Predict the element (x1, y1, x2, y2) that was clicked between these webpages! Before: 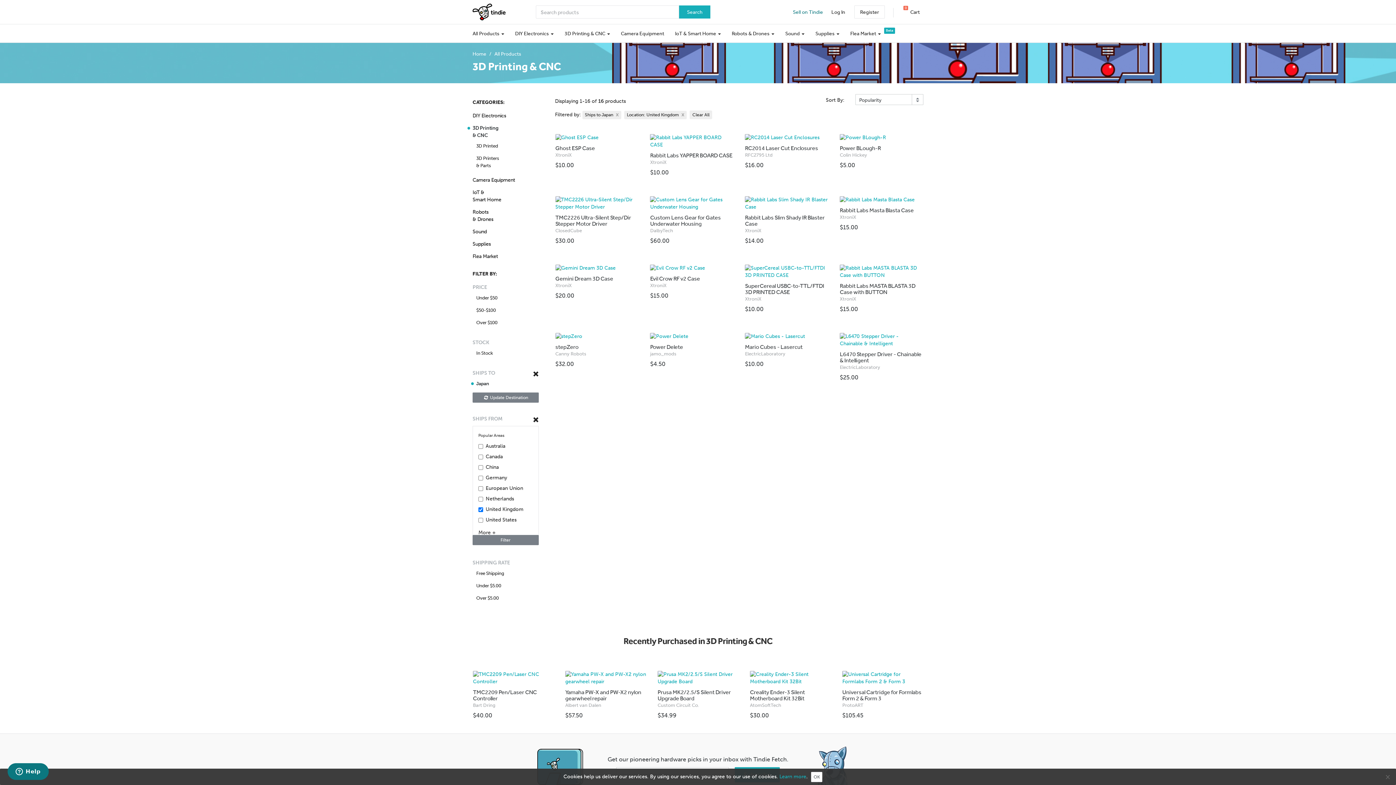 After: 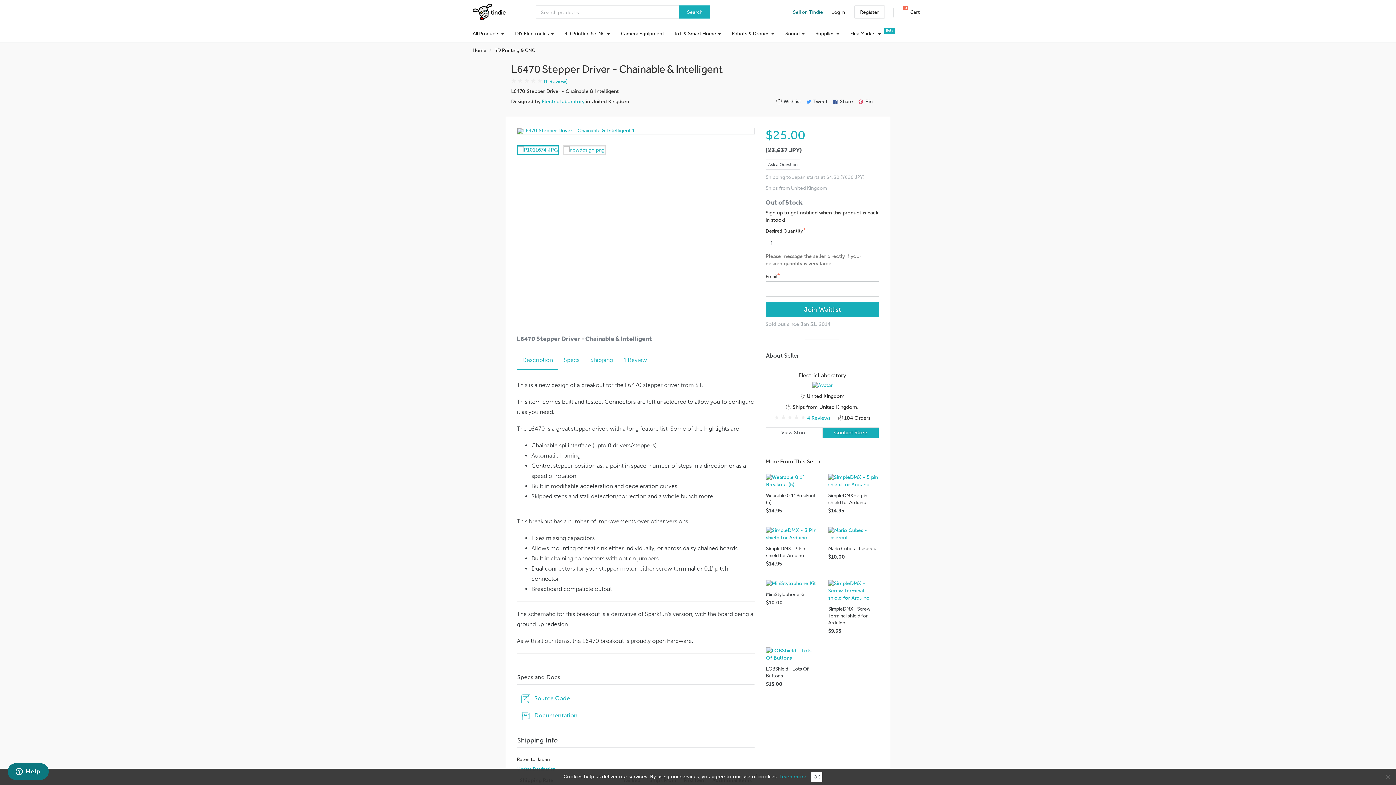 Action: label: L6470 Stepper Driver - Chainable & Intelligent
ElectricLaboratory

$25.00 bbox: (834, 327, 929, 395)